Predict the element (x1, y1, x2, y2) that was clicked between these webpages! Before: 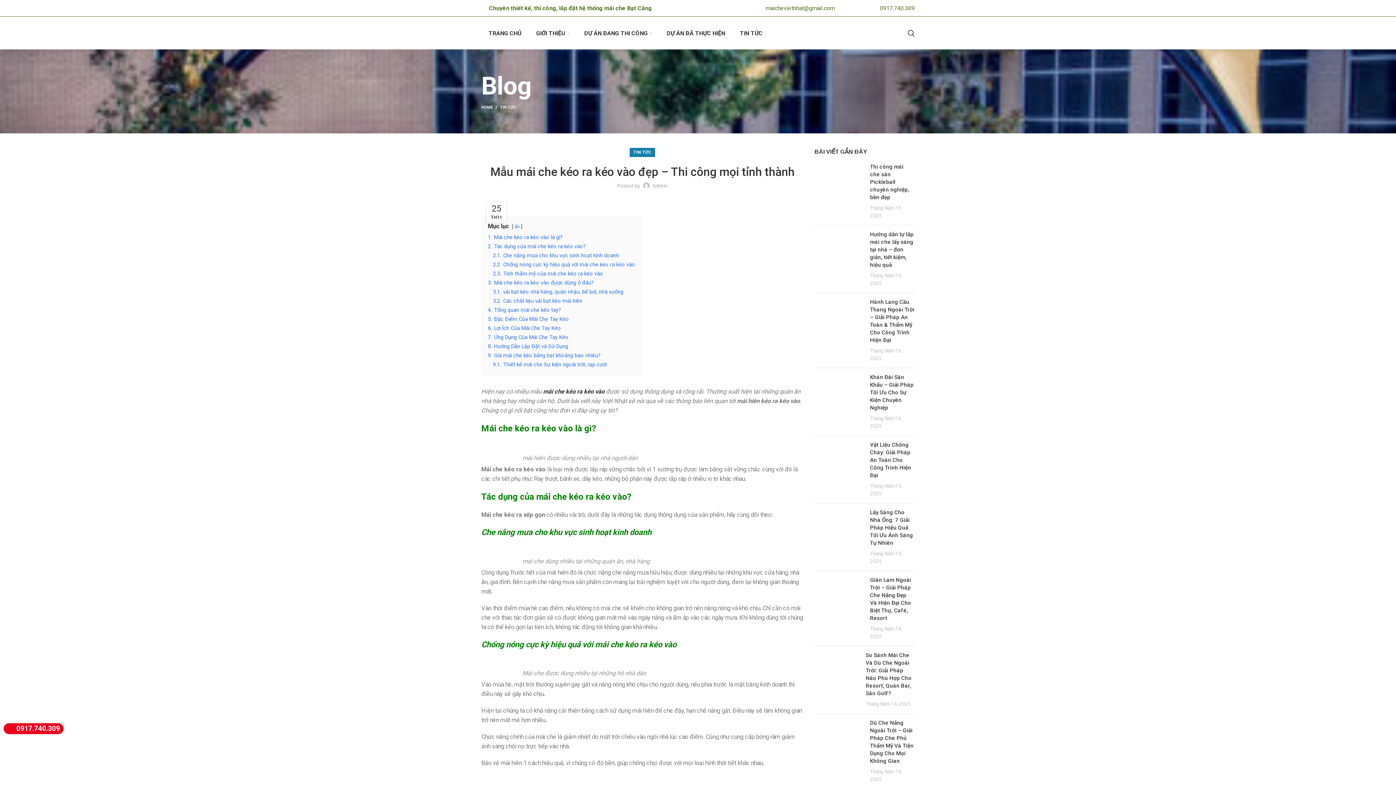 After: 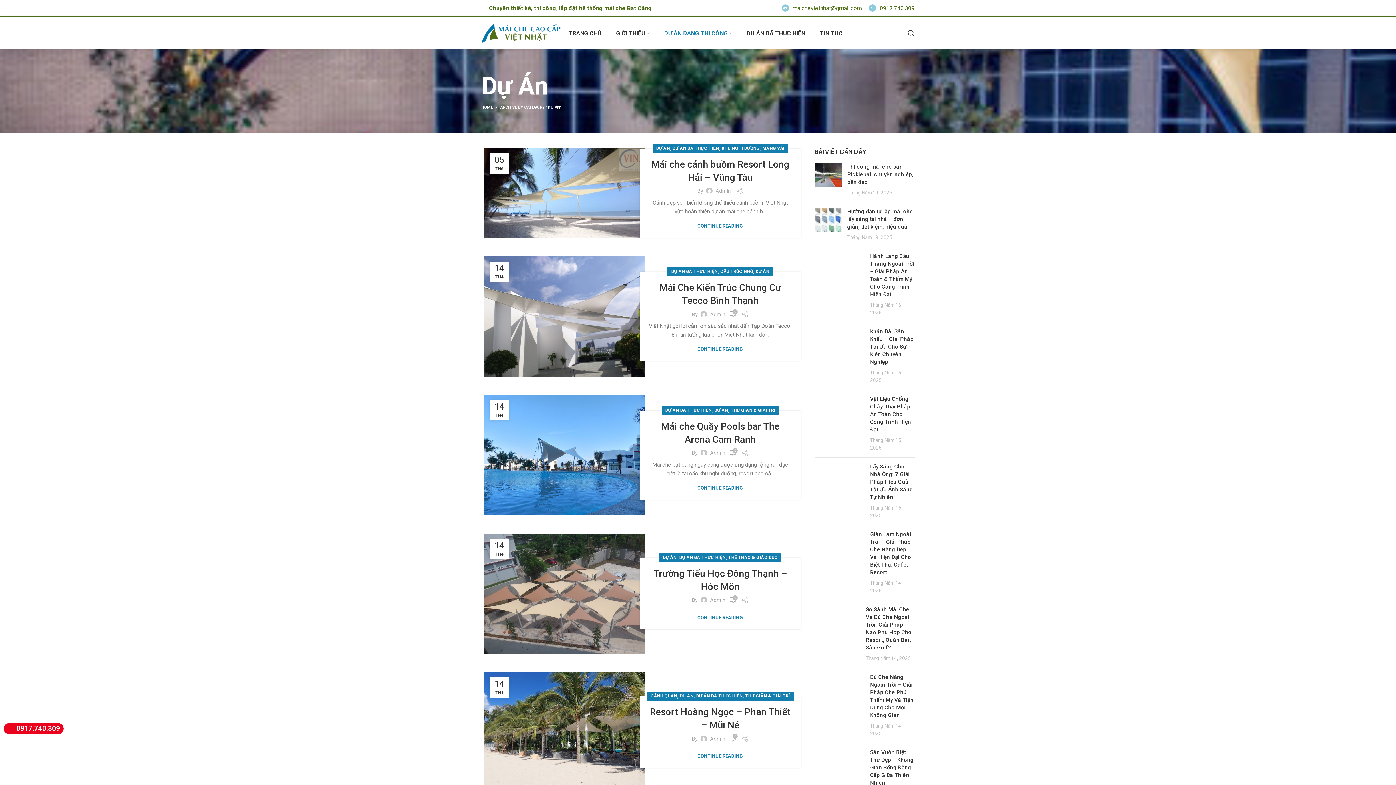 Action: label: DỰ ÁN ĐANG THI CÔNG bbox: (577, 25, 659, 40)